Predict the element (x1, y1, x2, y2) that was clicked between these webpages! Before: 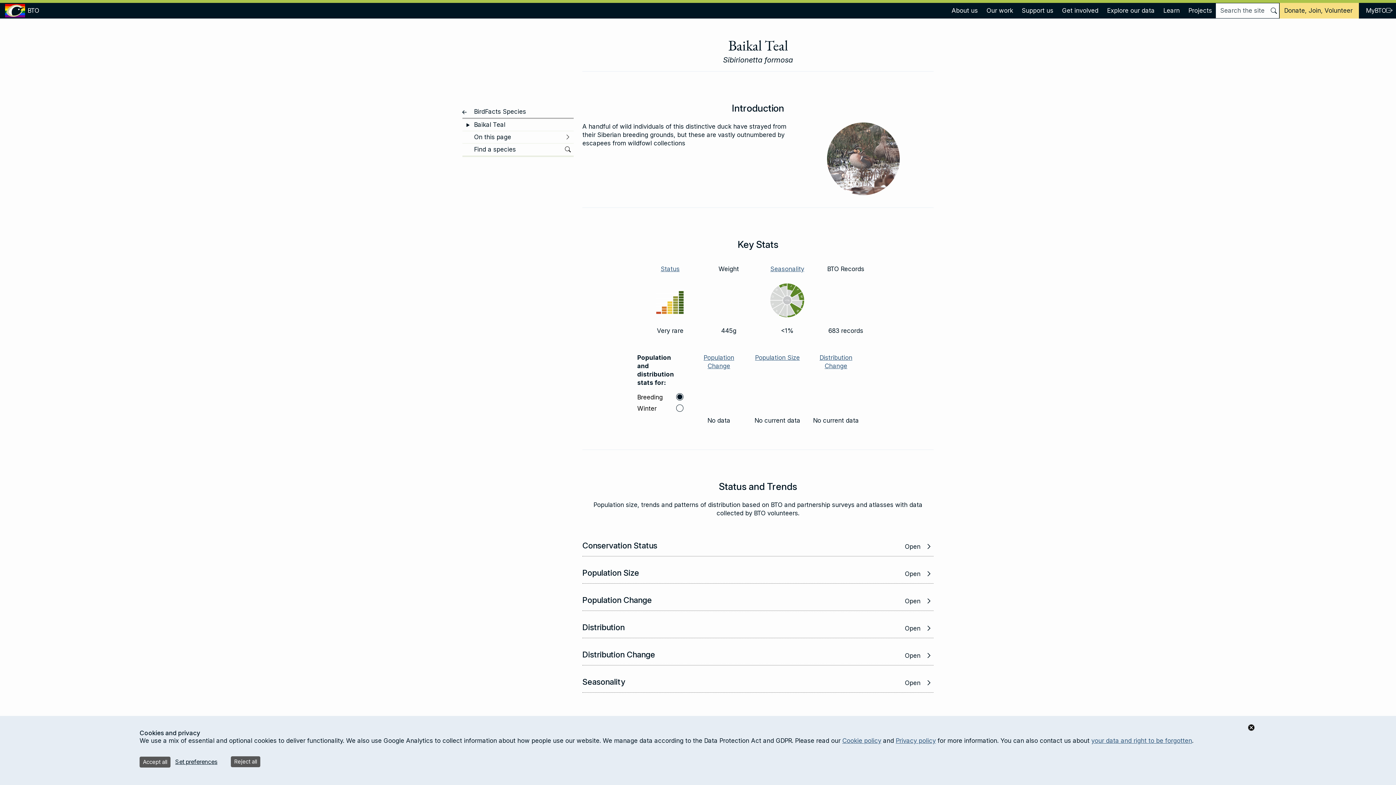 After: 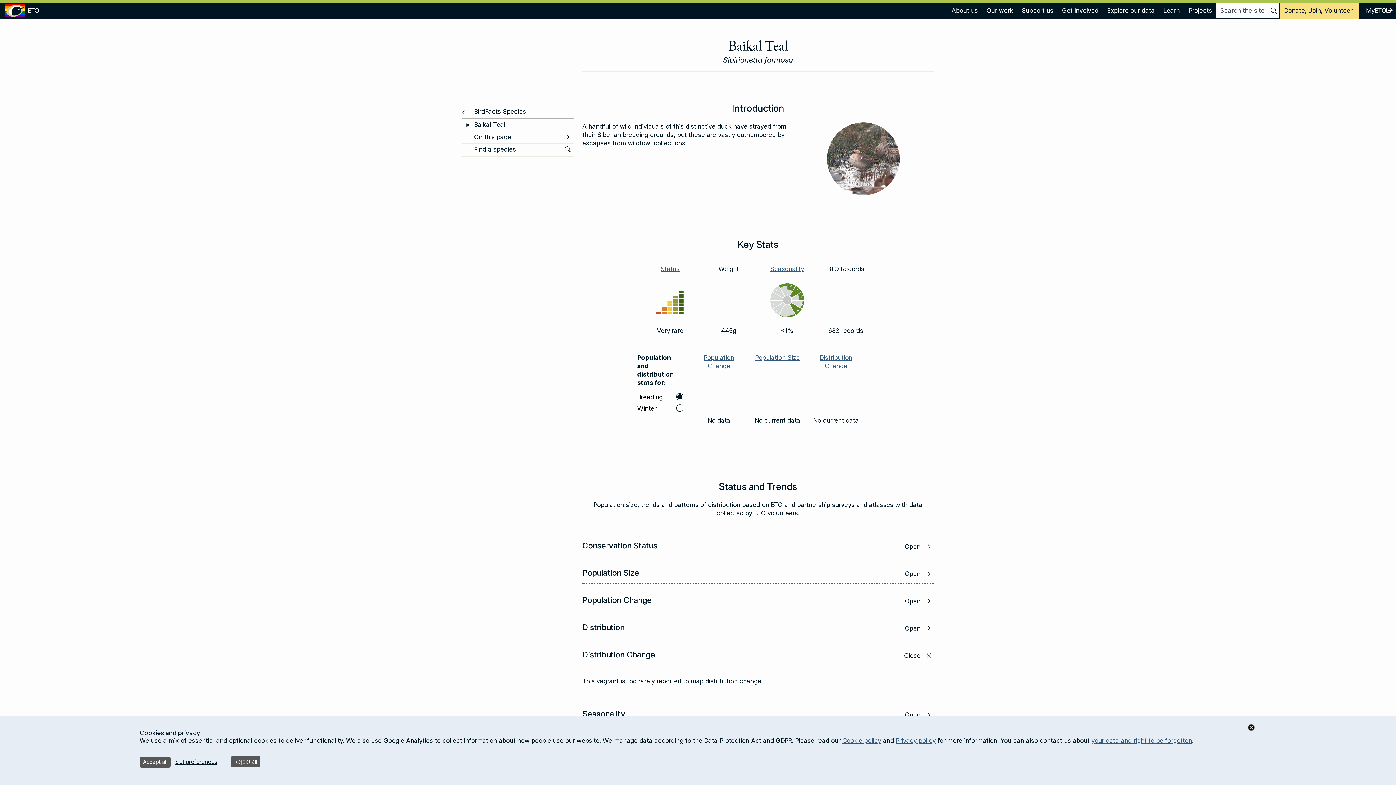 Action: bbox: (582, 650, 933, 662) label: Open   